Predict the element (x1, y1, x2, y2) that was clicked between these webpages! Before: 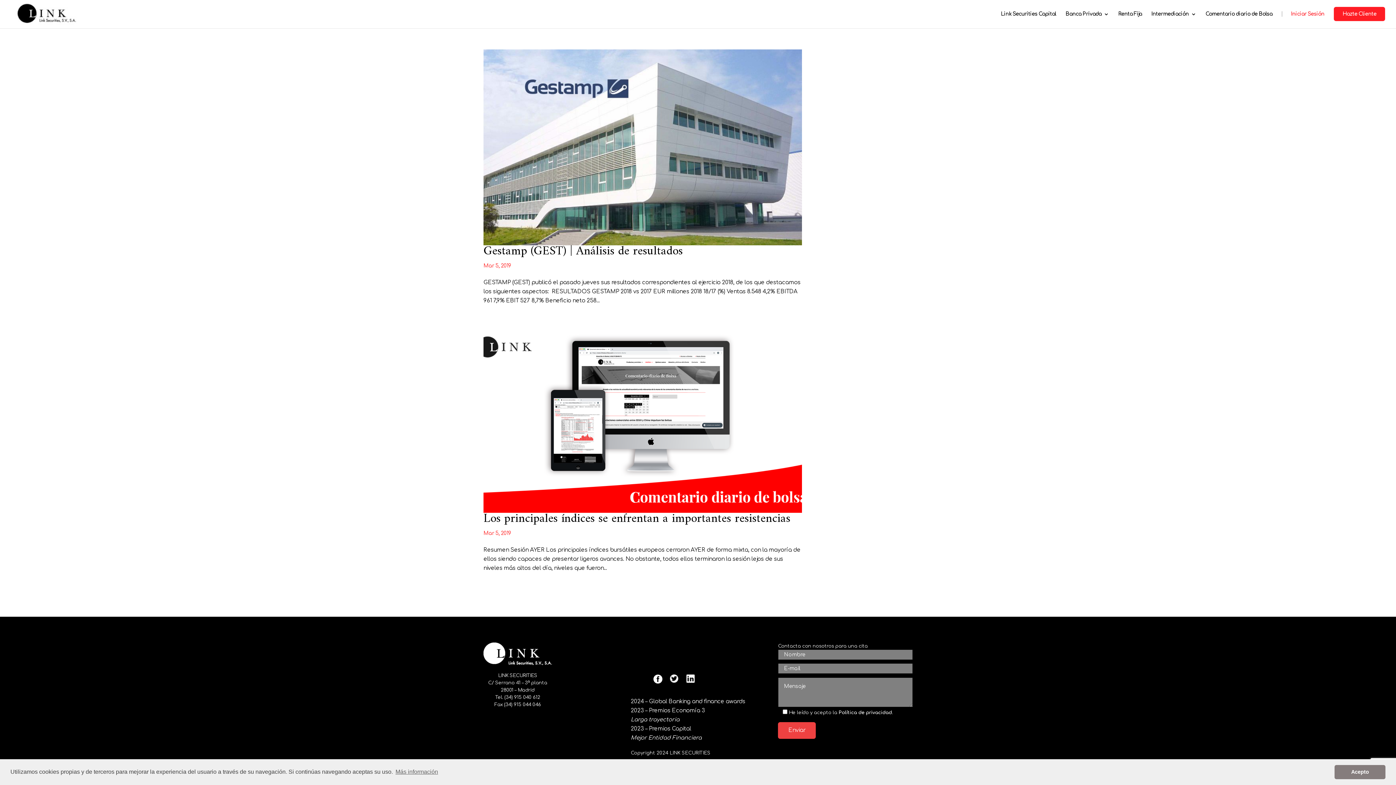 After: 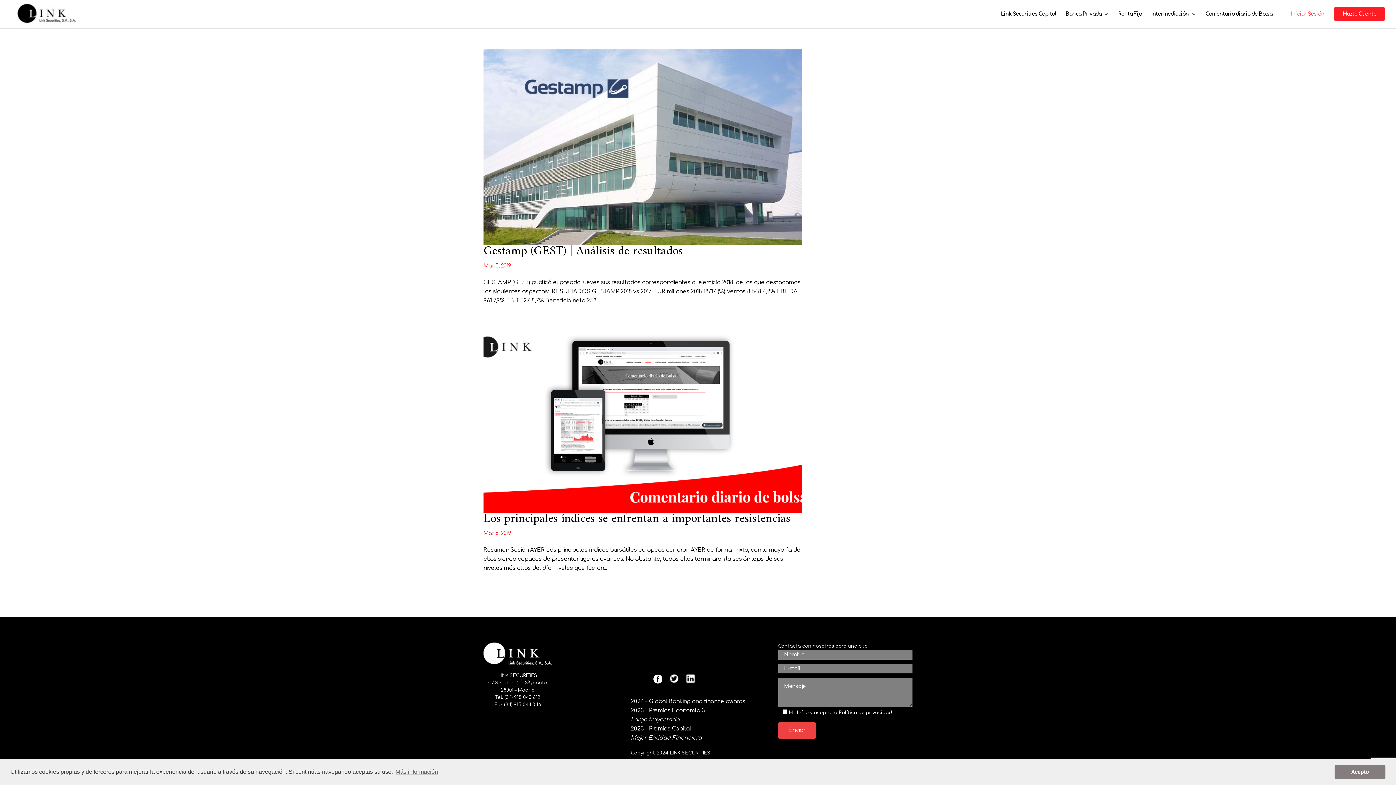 Action: label: Iniciar Sesión bbox: (1282, 11, 1324, 28)